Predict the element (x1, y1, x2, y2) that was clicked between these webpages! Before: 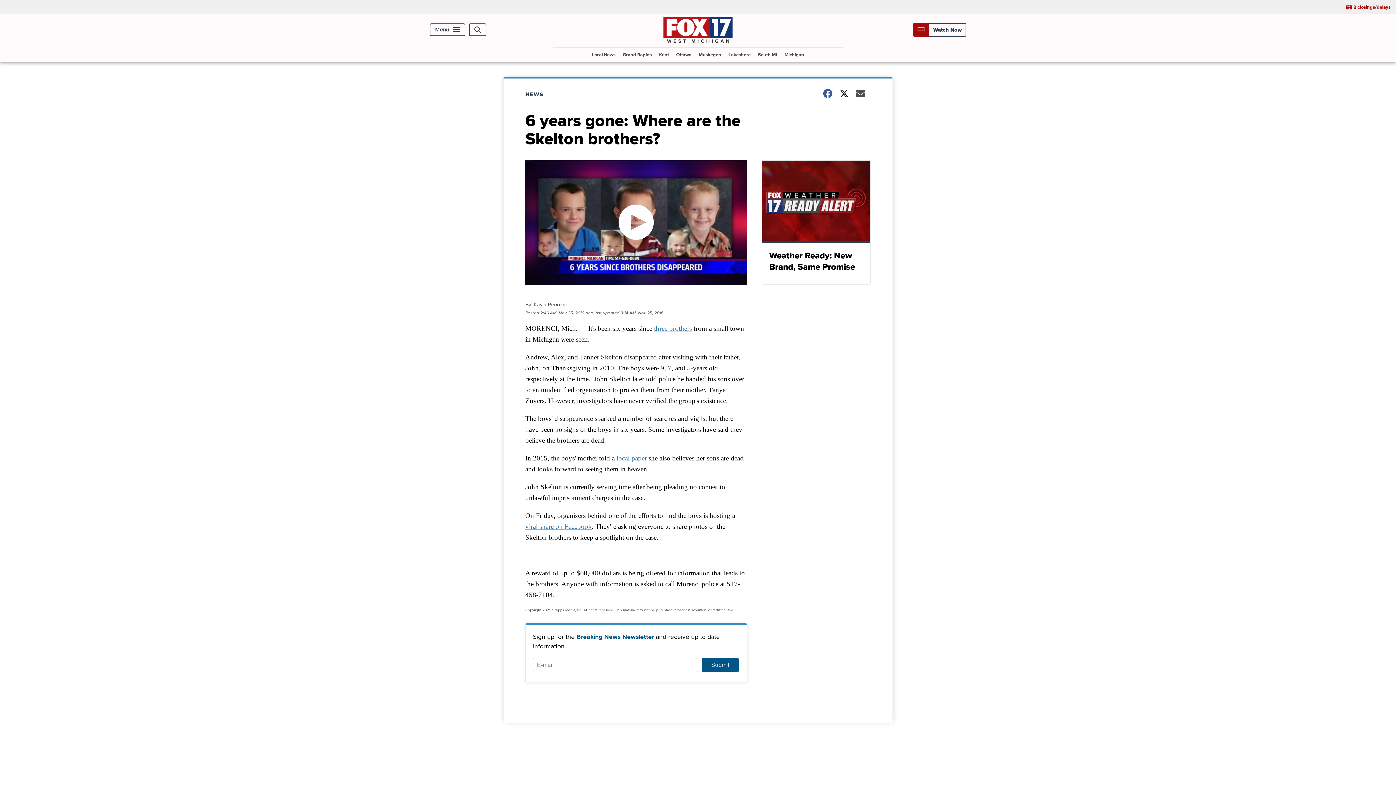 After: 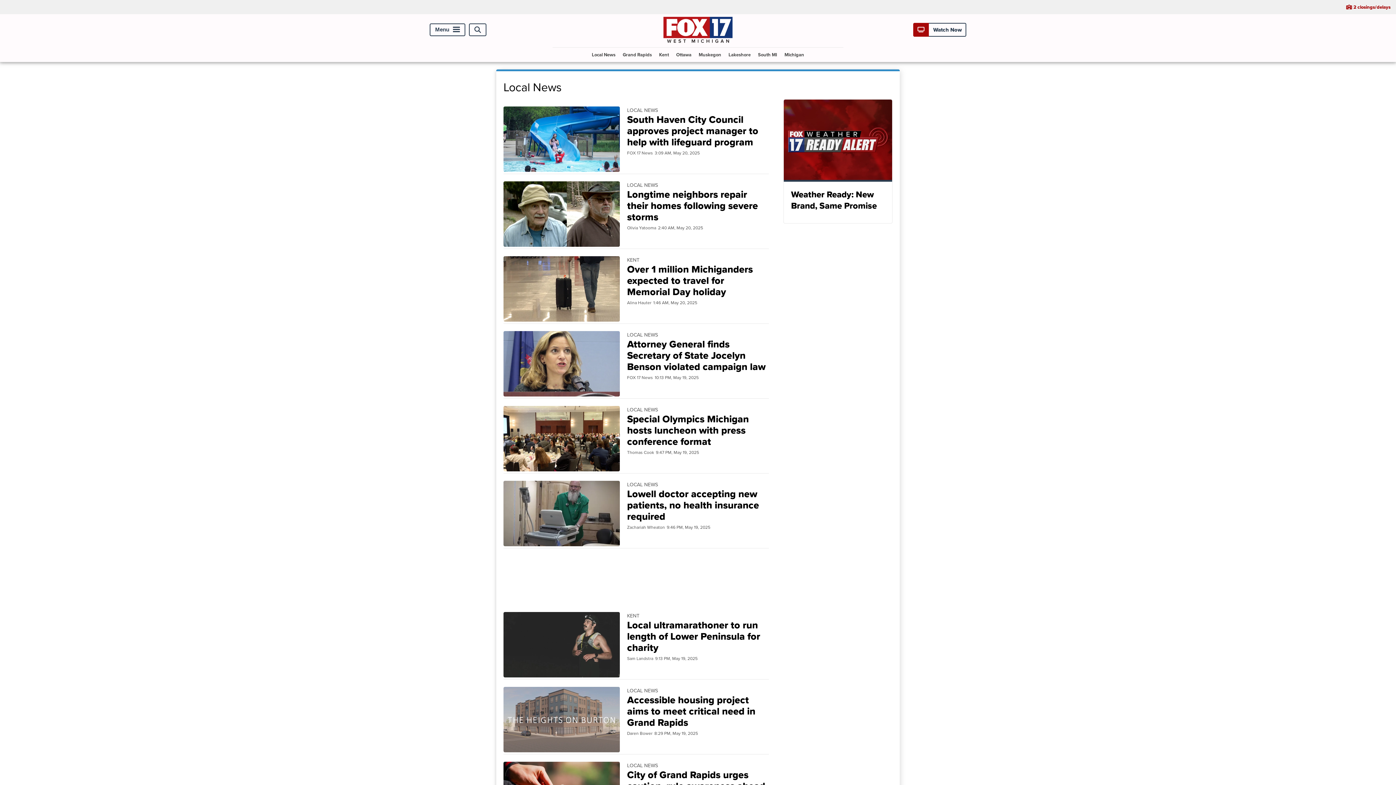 Action: label: Local News bbox: (589, 47, 618, 61)